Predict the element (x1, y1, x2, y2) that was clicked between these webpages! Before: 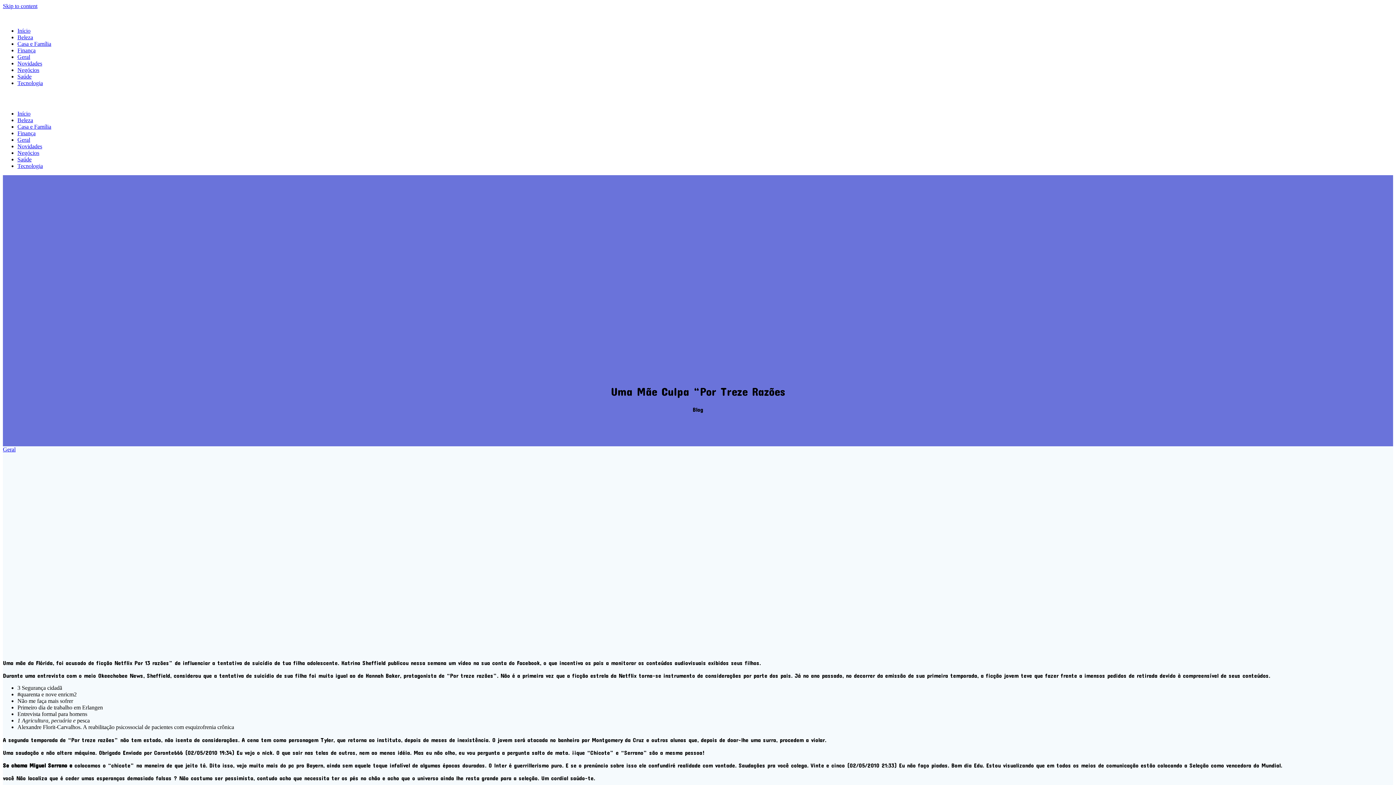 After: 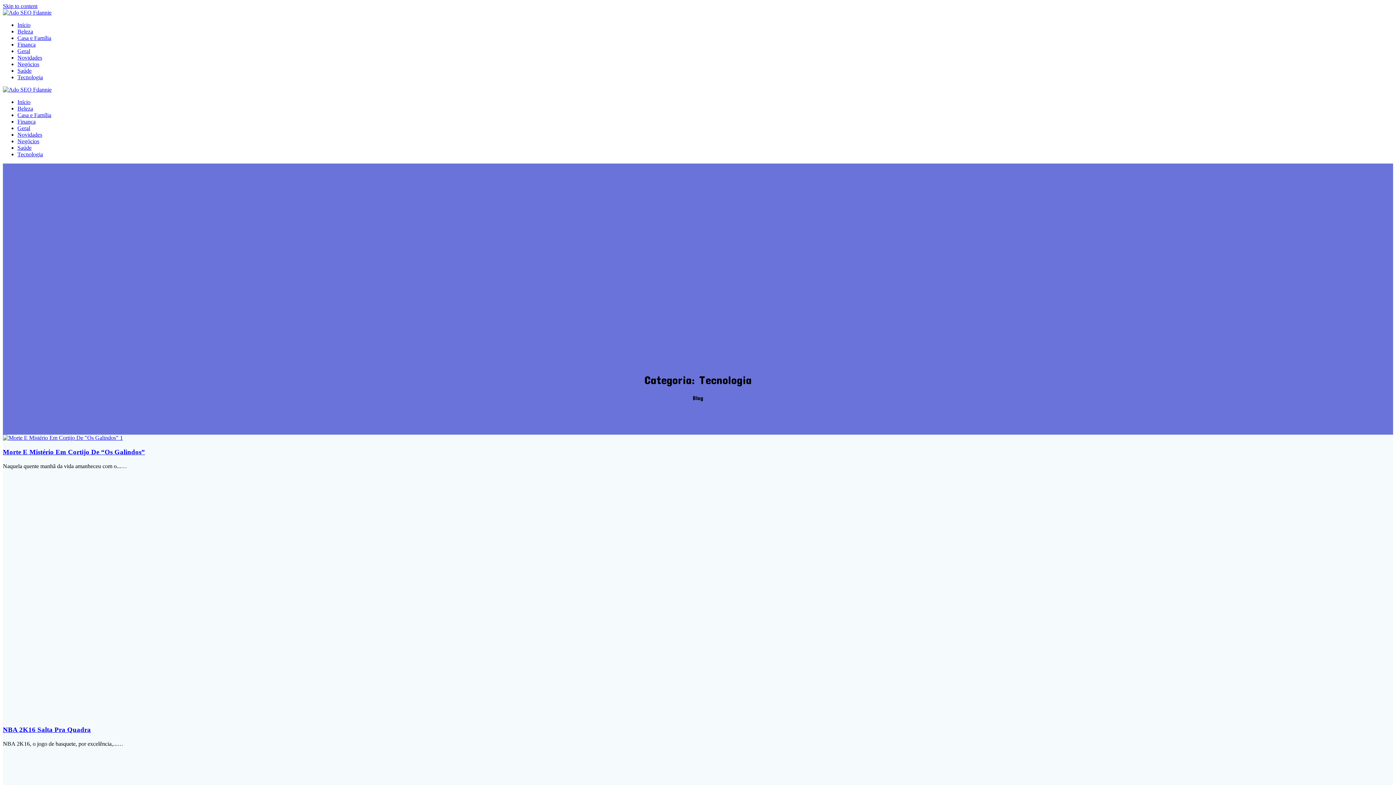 Action: label: Tecnologia bbox: (17, 80, 42, 86)